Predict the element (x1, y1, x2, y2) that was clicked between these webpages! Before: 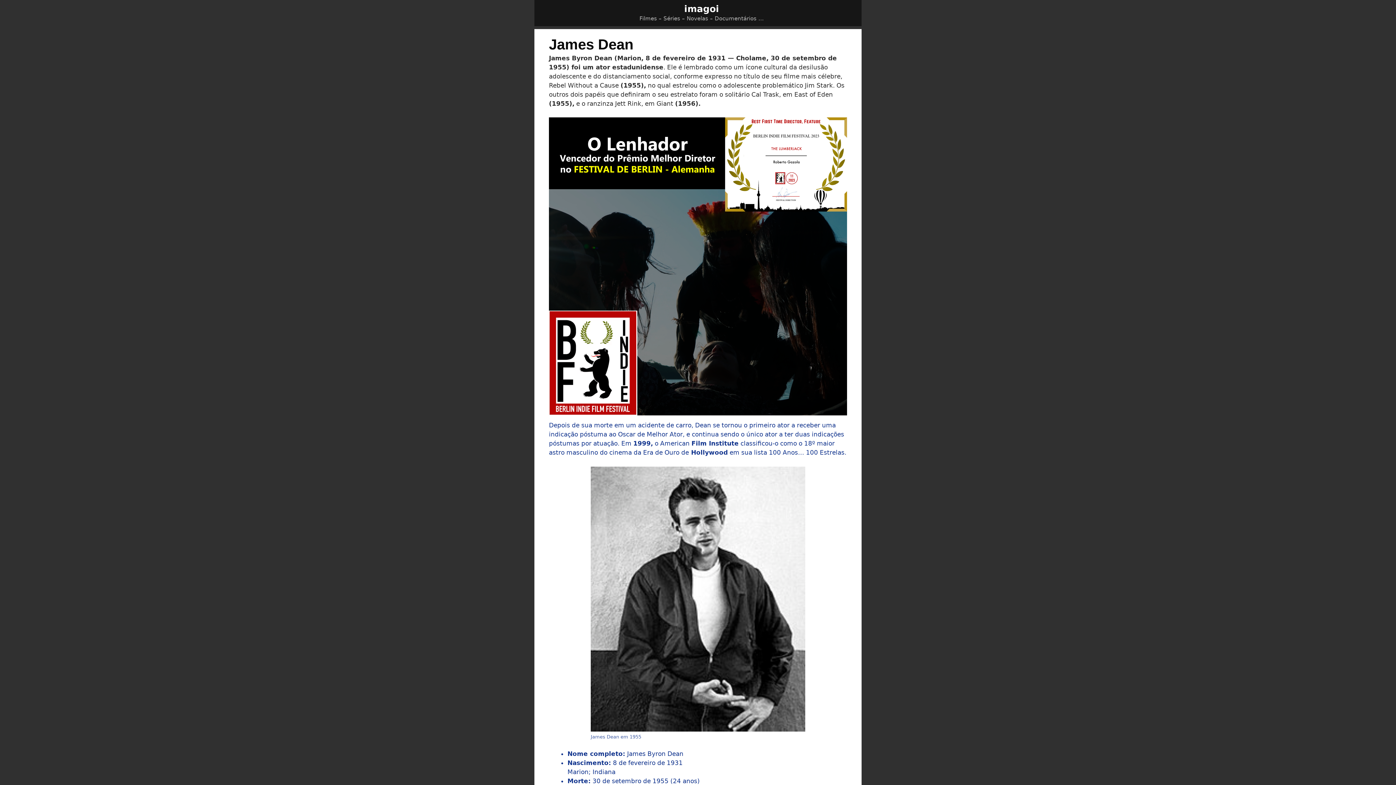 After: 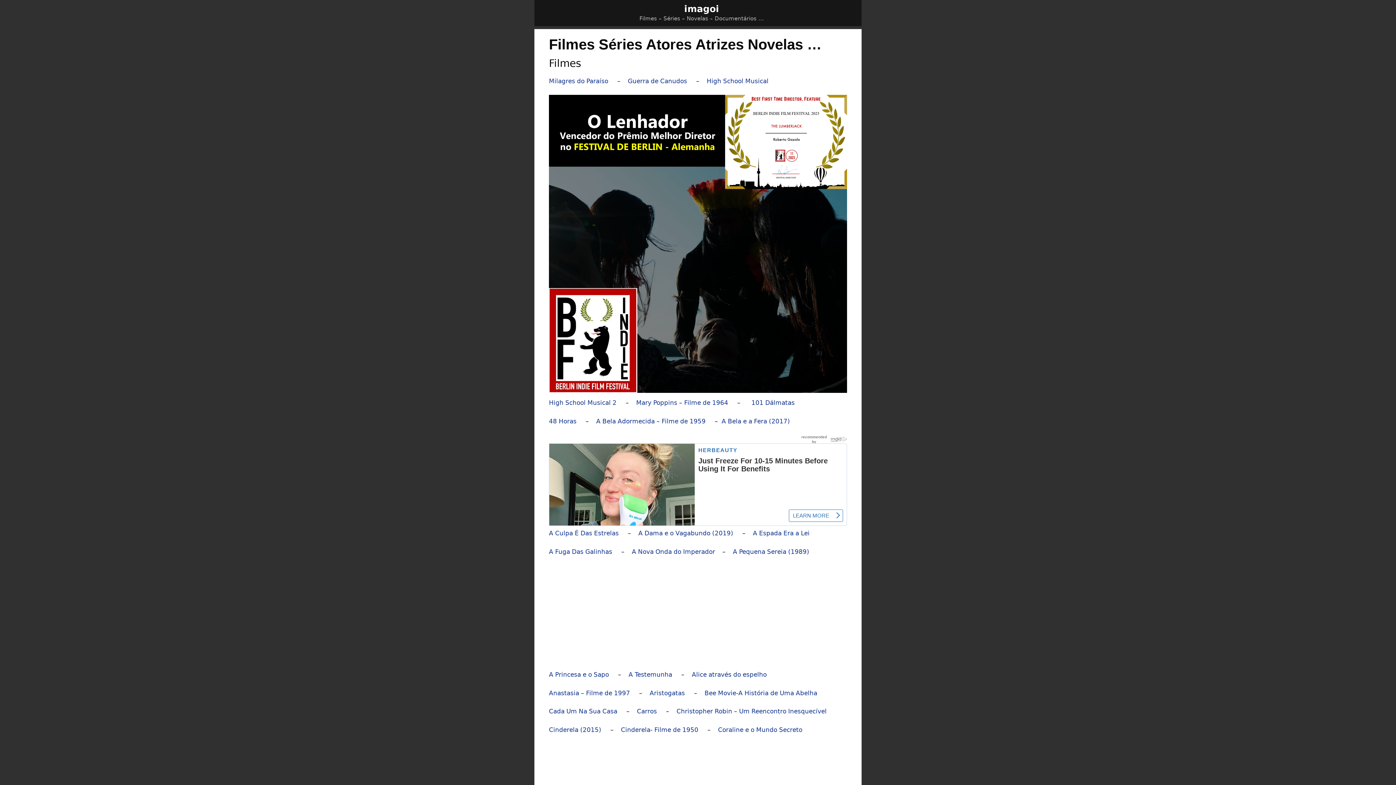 Action: label: imagoi bbox: (684, 3, 719, 14)